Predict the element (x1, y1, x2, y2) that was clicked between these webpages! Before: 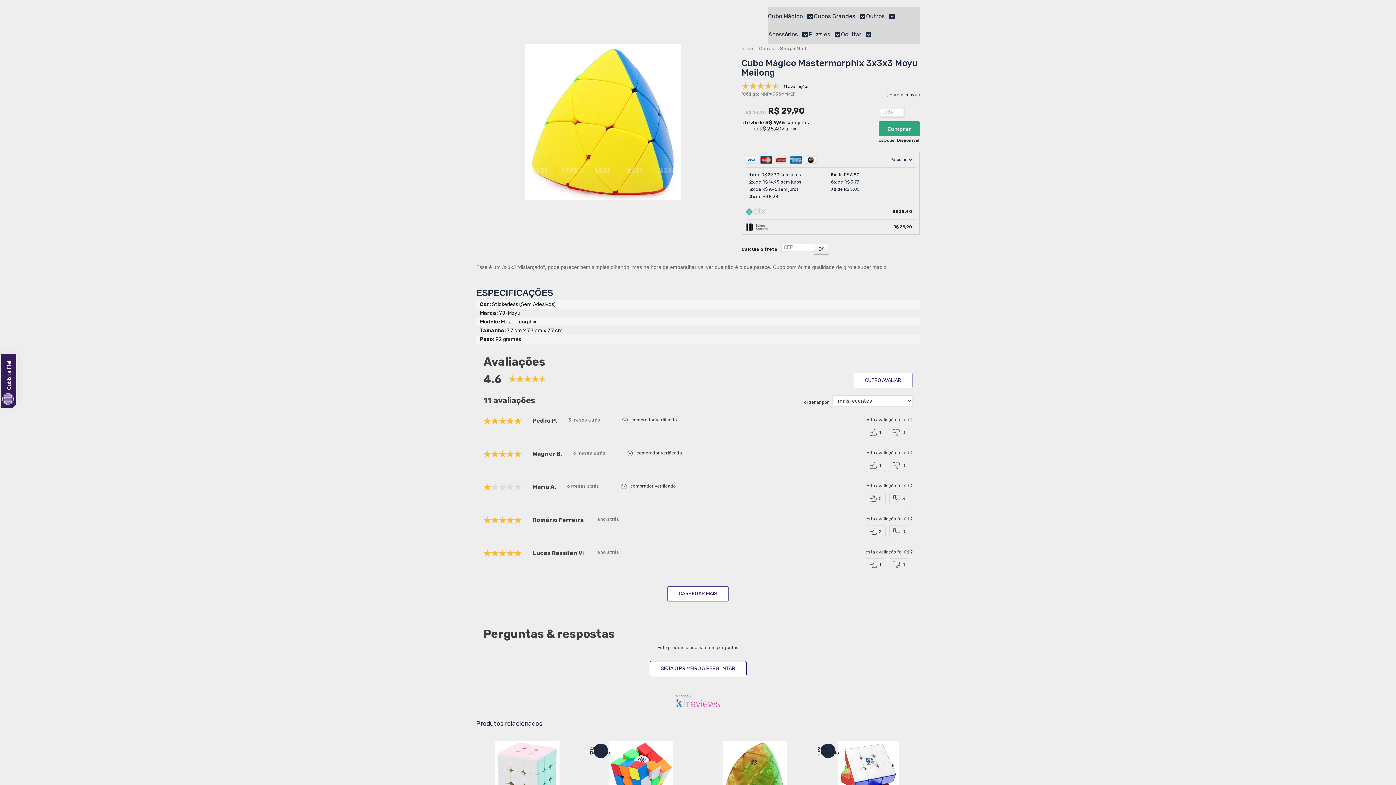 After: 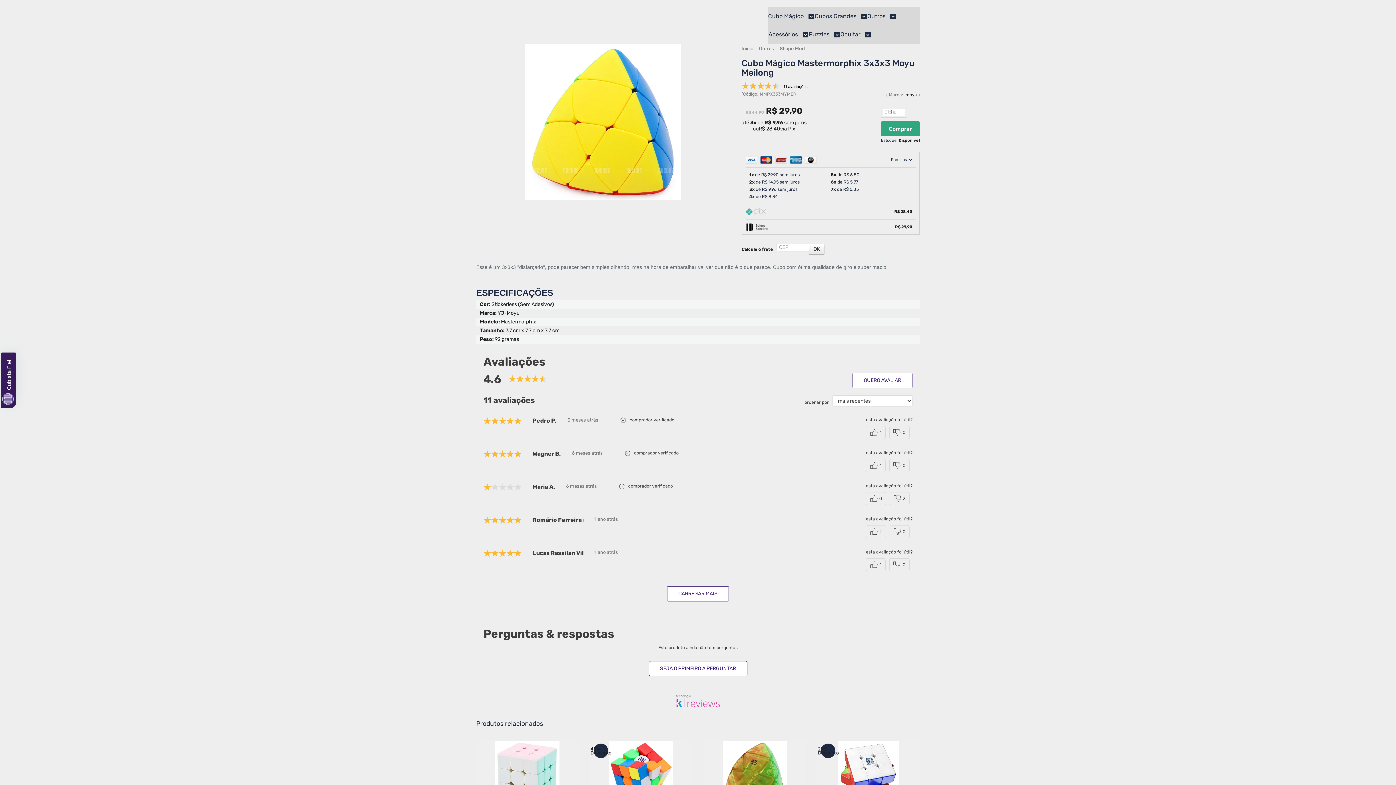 Action: label: OK bbox: (813, 244, 829, 254)